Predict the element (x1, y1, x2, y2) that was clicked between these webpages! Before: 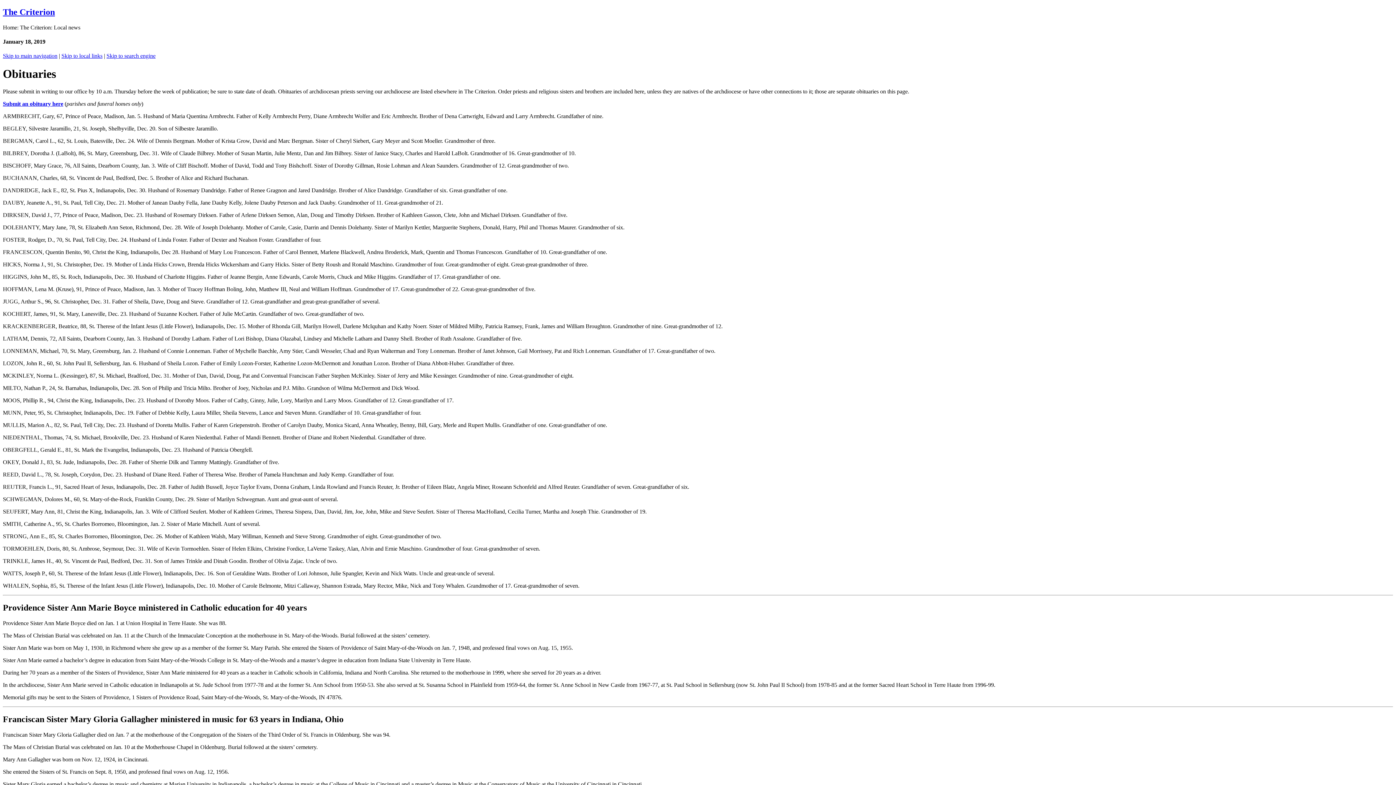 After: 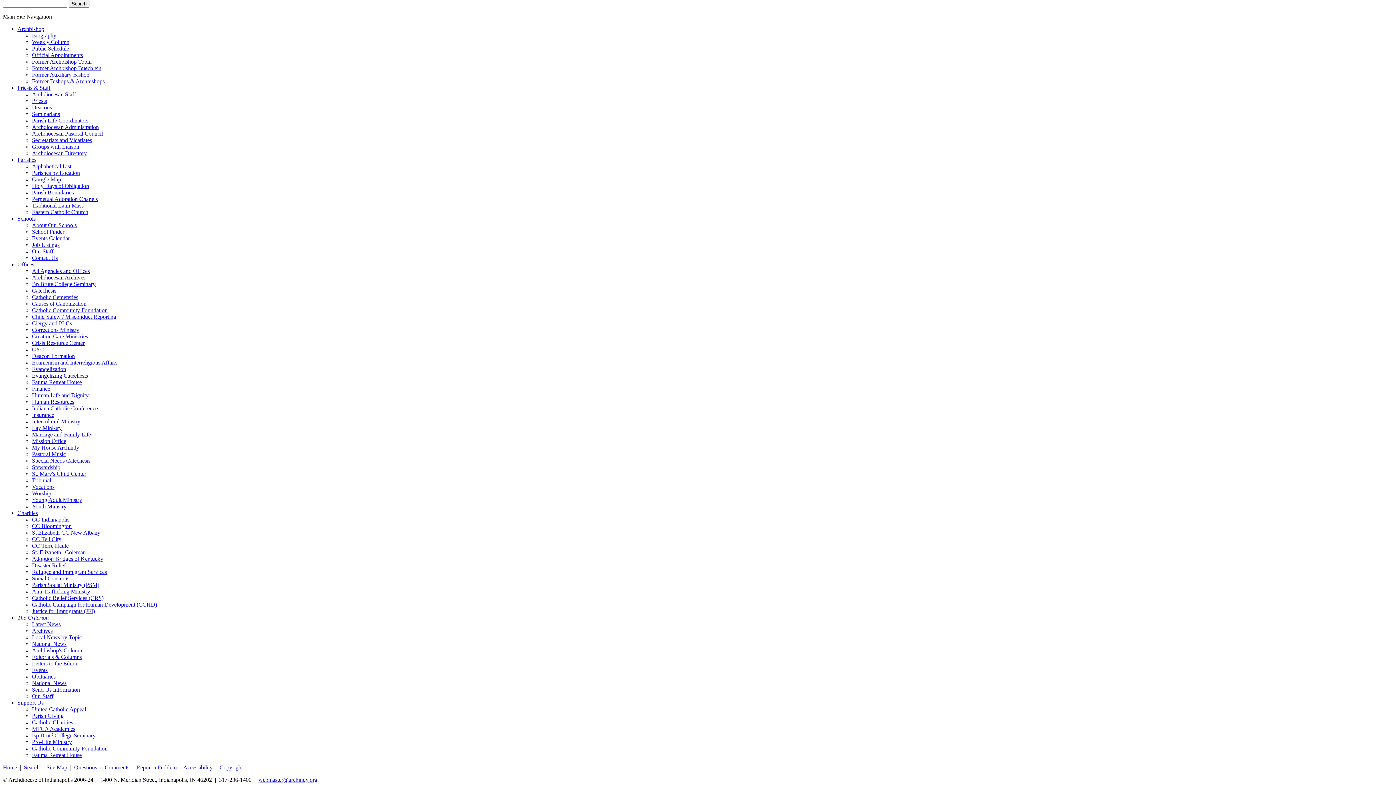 Action: bbox: (106, 52, 155, 59) label: Skip to search engine